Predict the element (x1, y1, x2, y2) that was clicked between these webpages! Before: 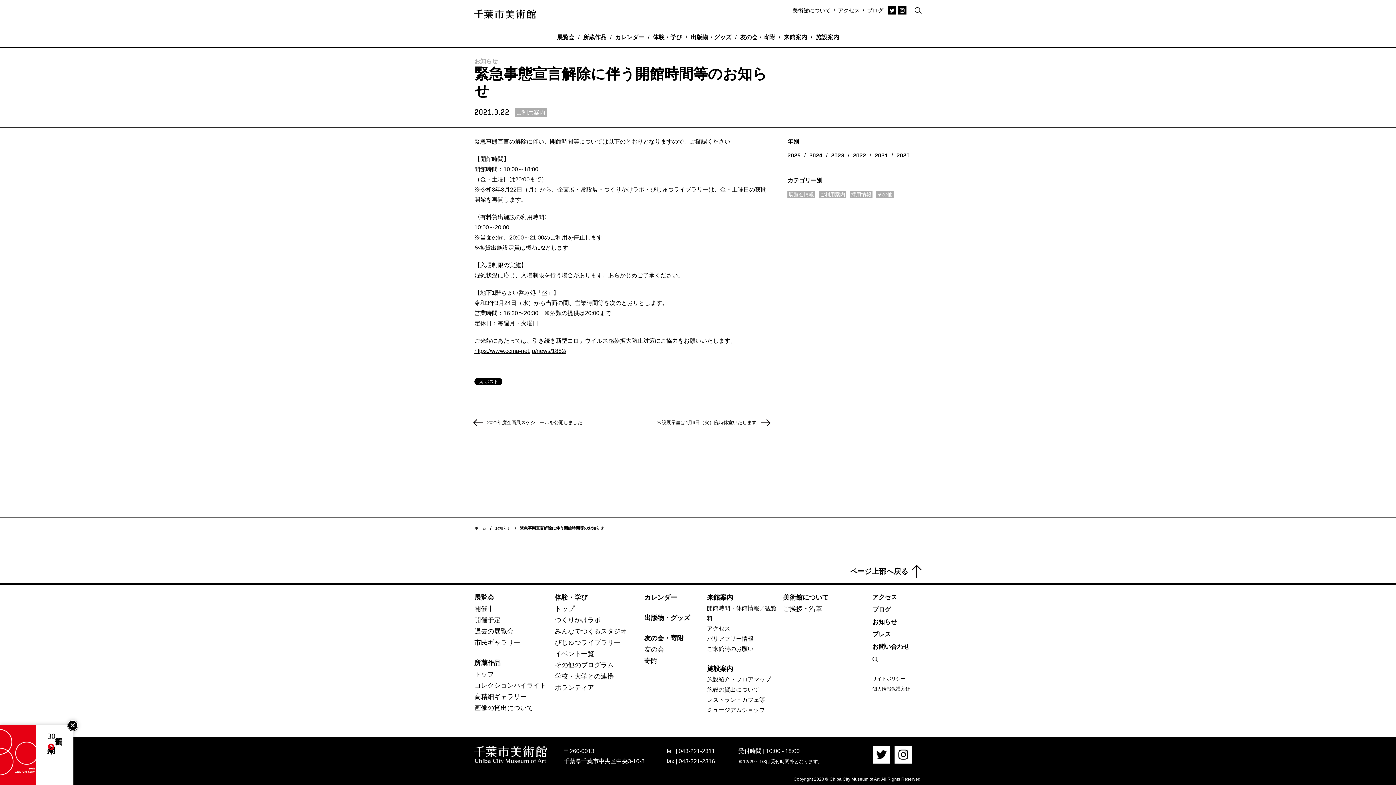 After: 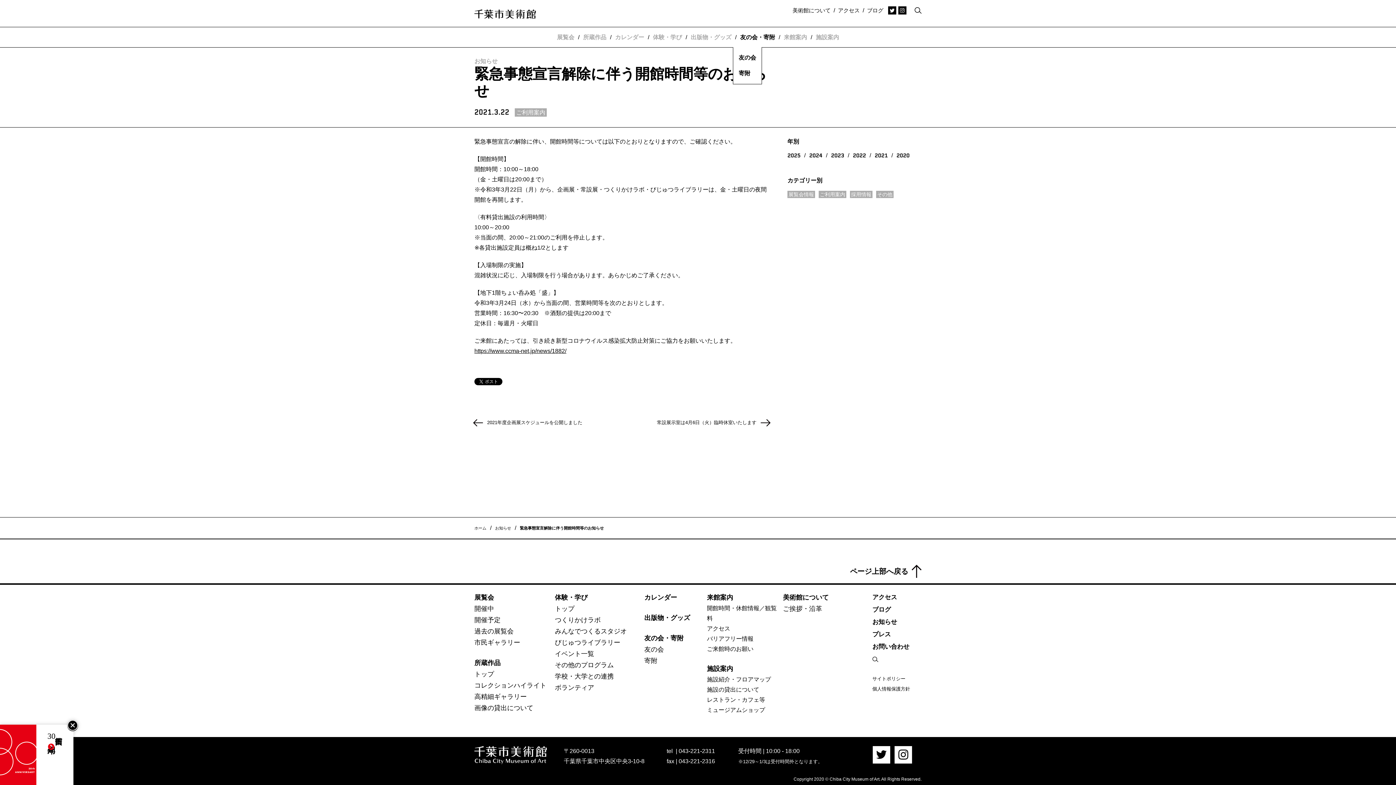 Action: bbox: (740, 32, 775, 42) label: 友の会・寄附